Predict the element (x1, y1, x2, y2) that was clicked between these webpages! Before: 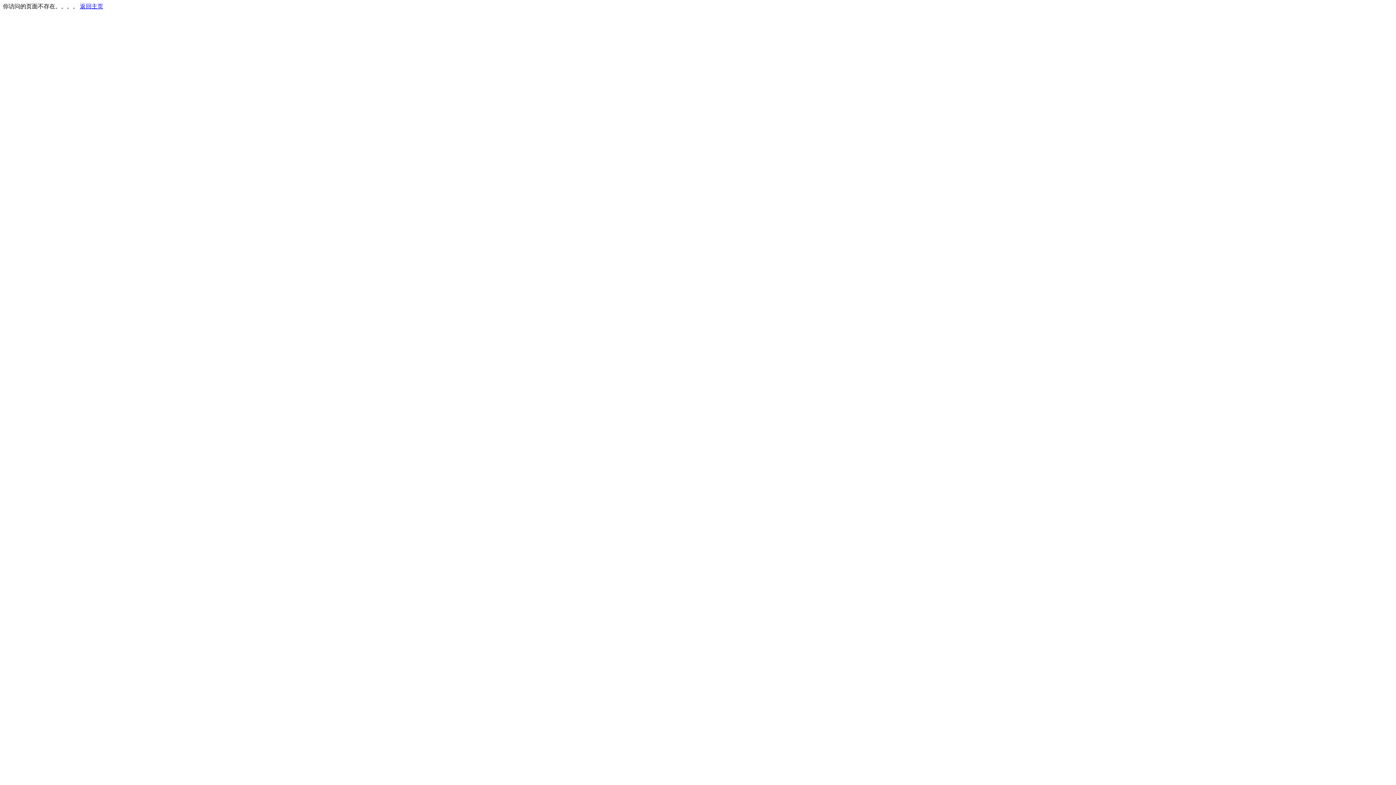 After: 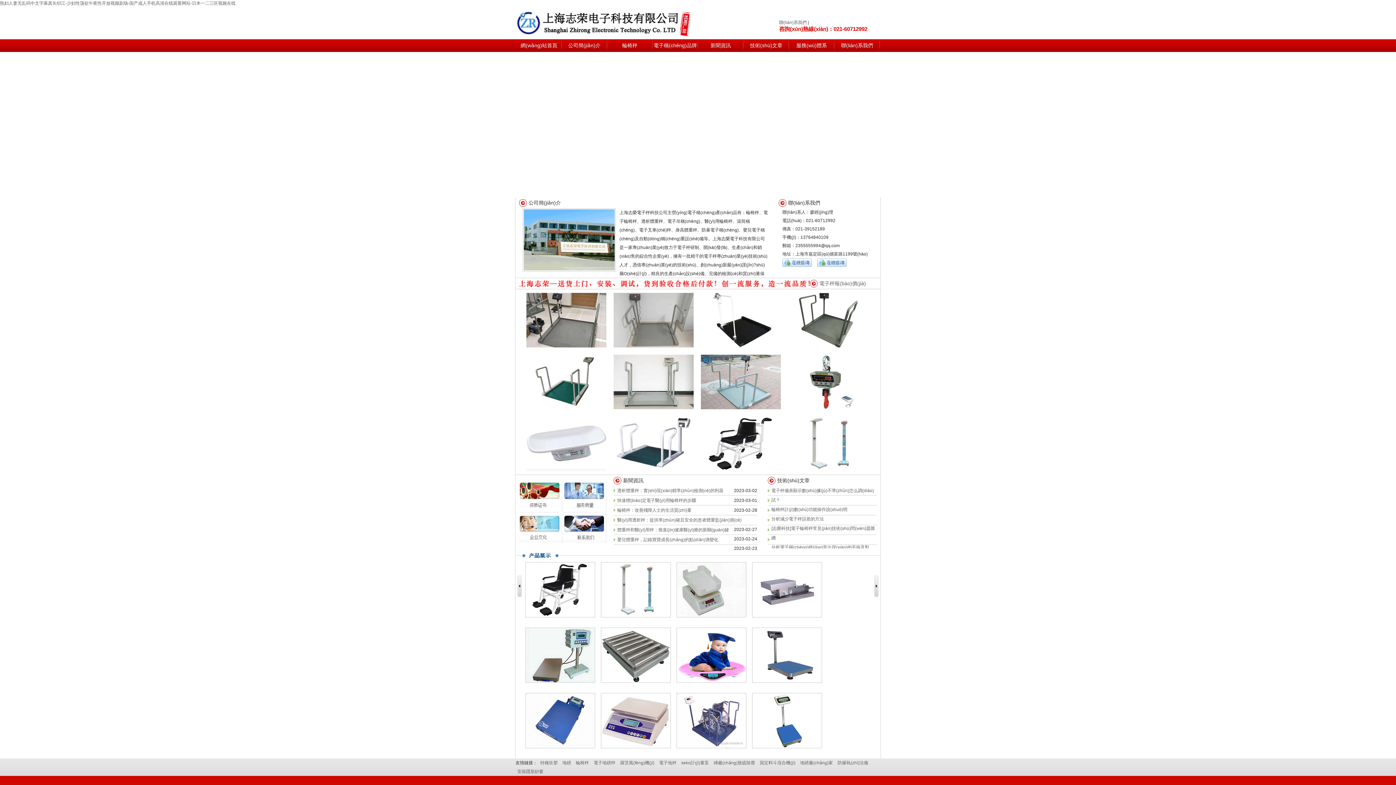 Action: label: 返回主页 bbox: (80, 3, 103, 9)